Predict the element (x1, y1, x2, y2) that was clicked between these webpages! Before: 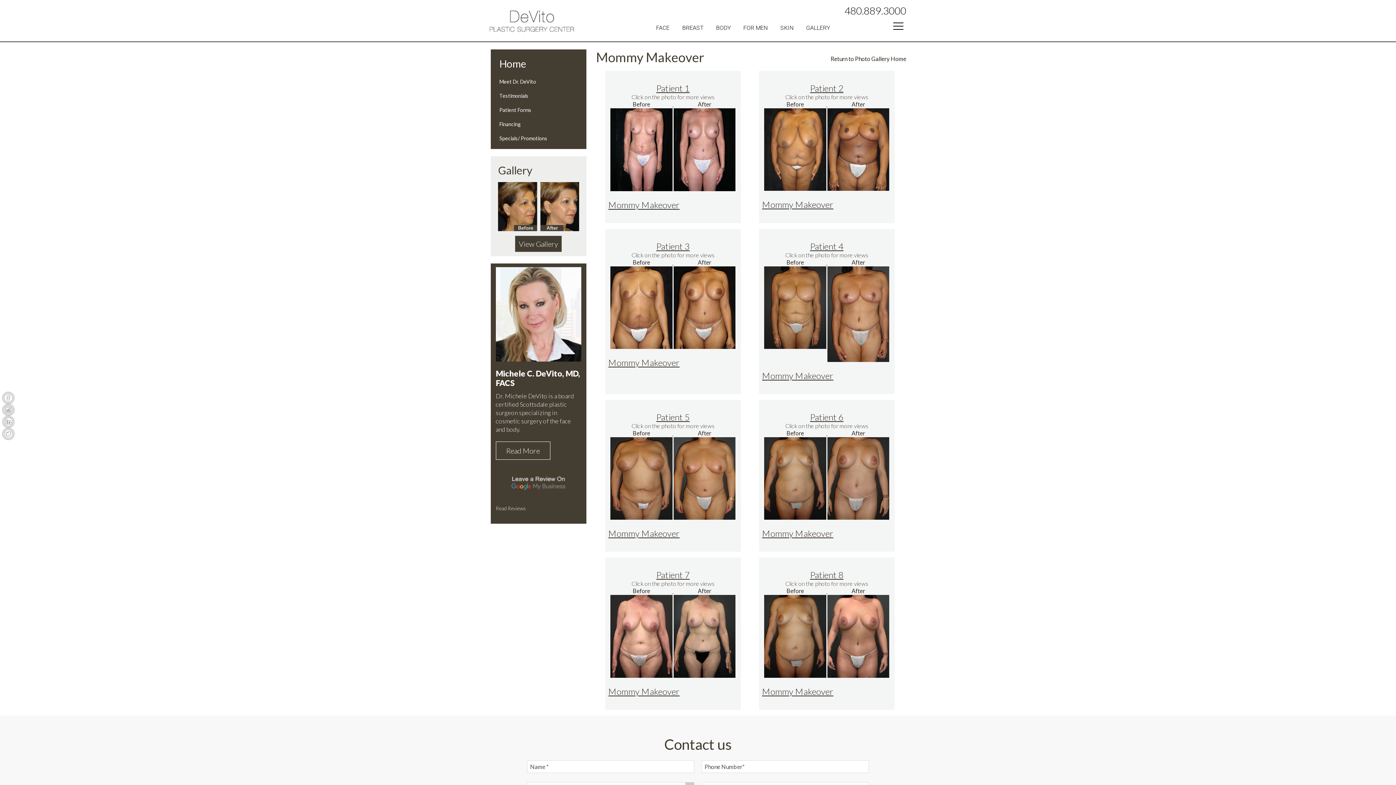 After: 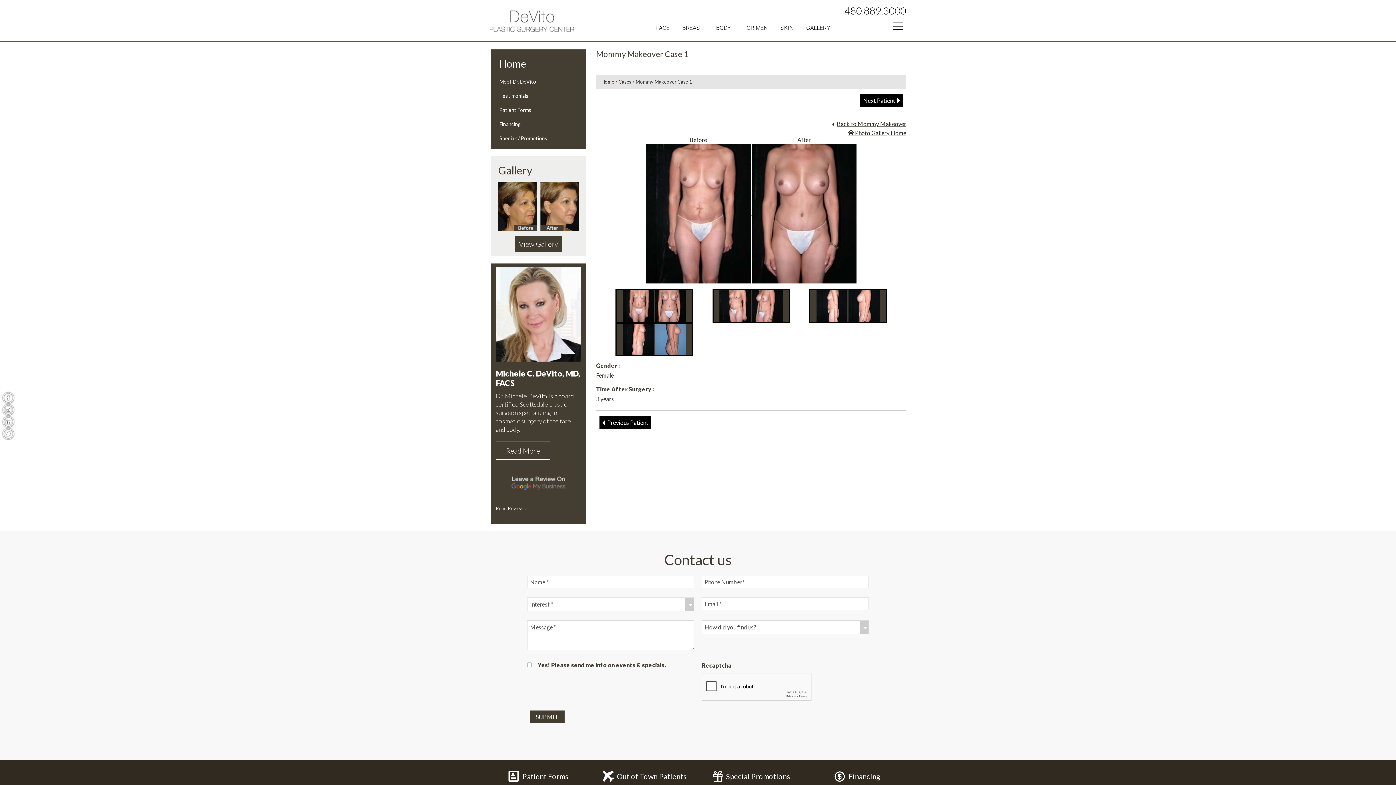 Action: bbox: (608, 199, 679, 210) label: Mommy Makeover